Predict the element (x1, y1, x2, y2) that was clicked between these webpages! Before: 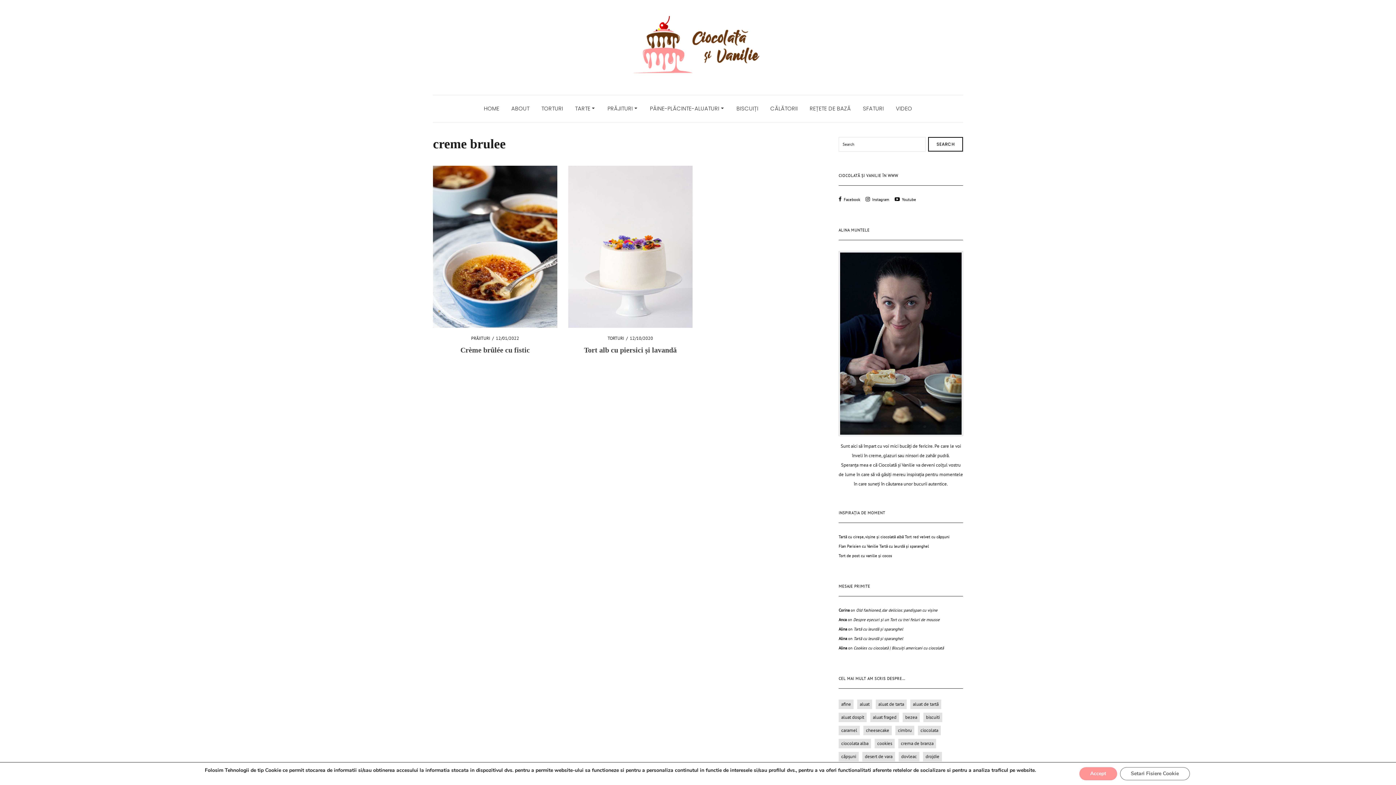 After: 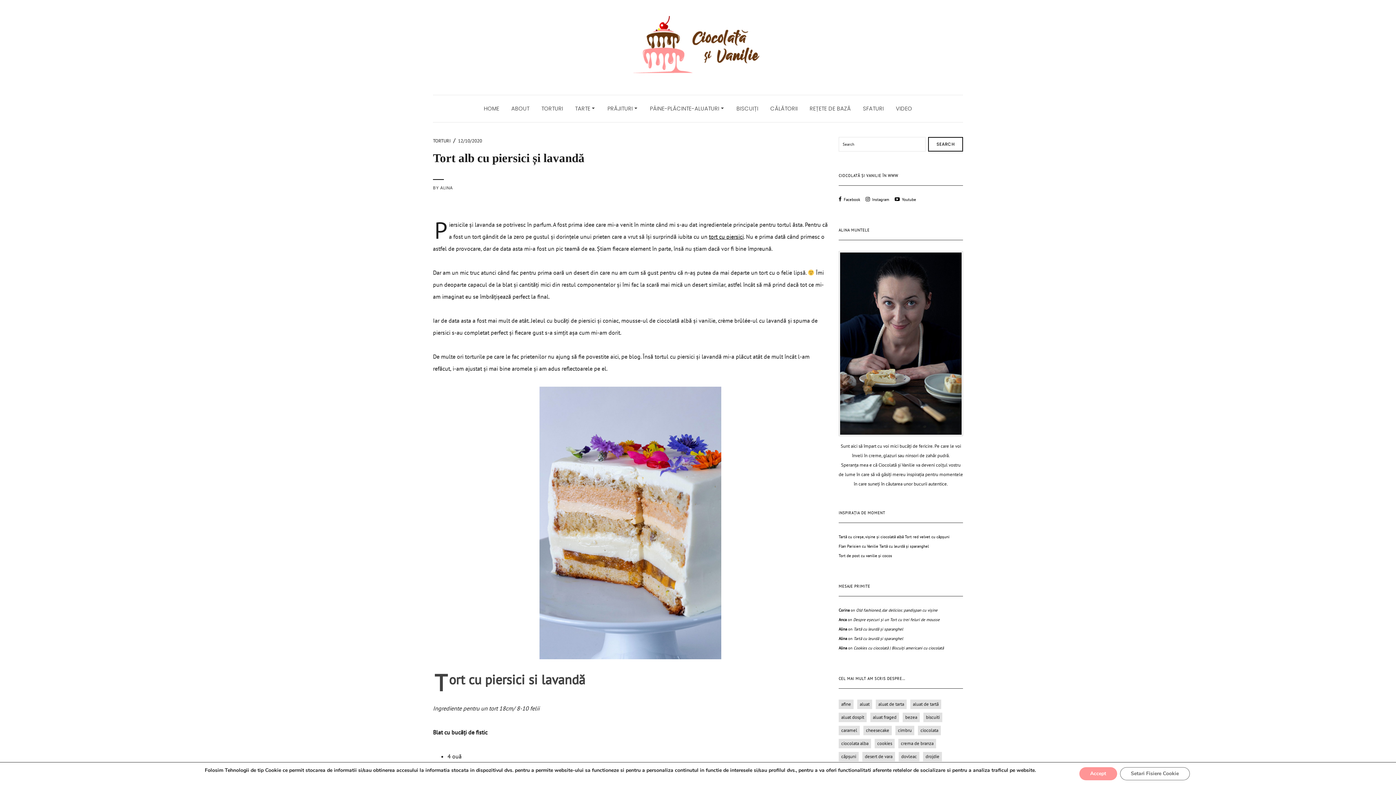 Action: label: Tort alb cu piersici și lavandă bbox: (584, 346, 676, 354)